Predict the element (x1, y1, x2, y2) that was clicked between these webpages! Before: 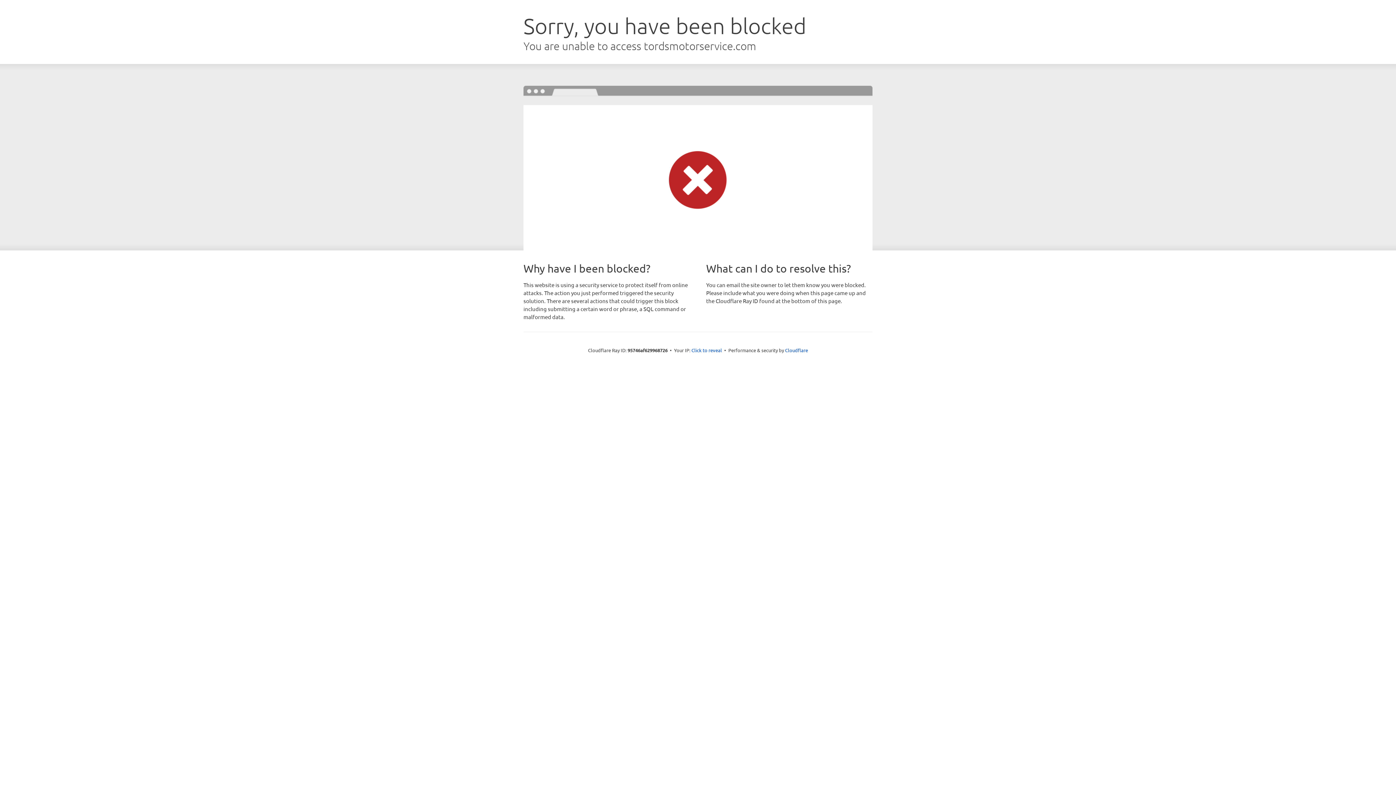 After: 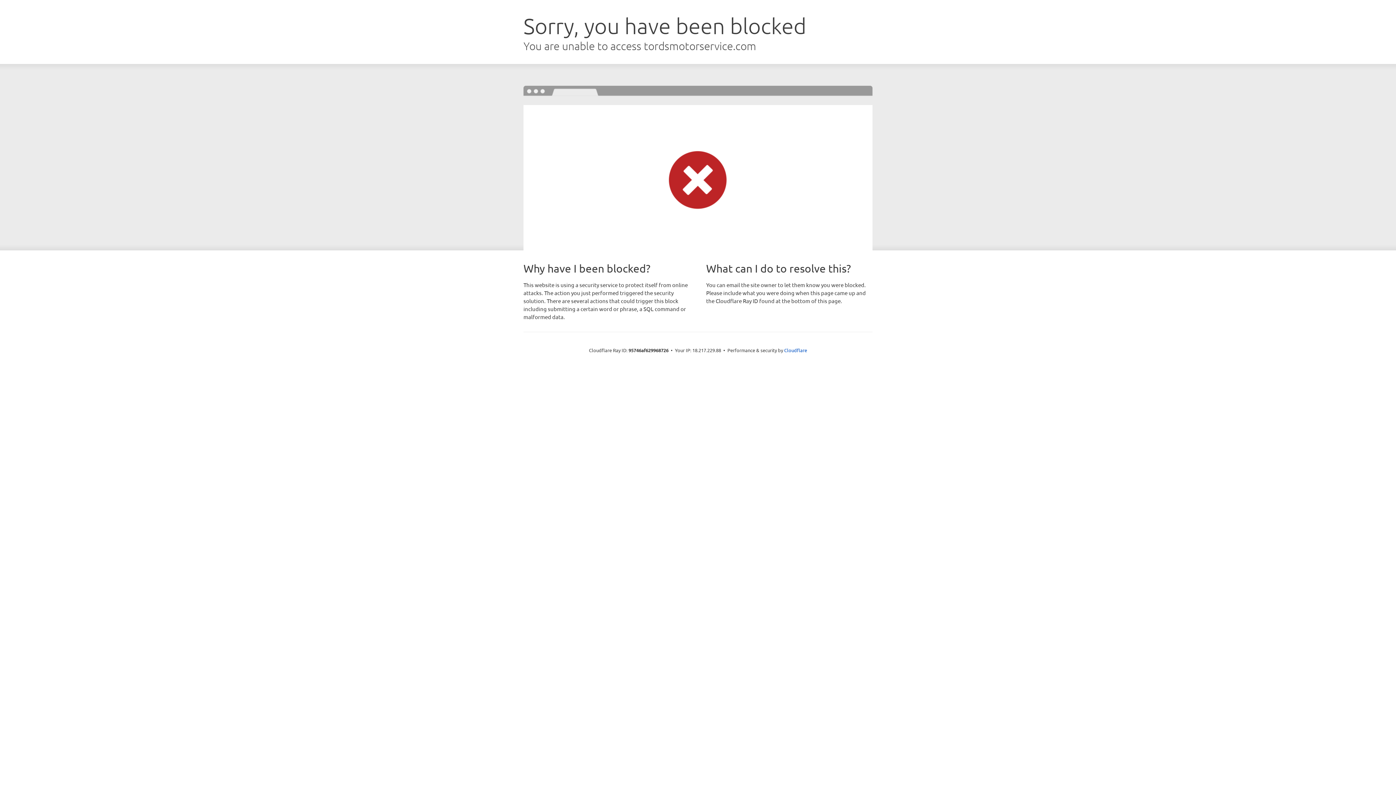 Action: bbox: (691, 346, 722, 353) label: Click to reveal